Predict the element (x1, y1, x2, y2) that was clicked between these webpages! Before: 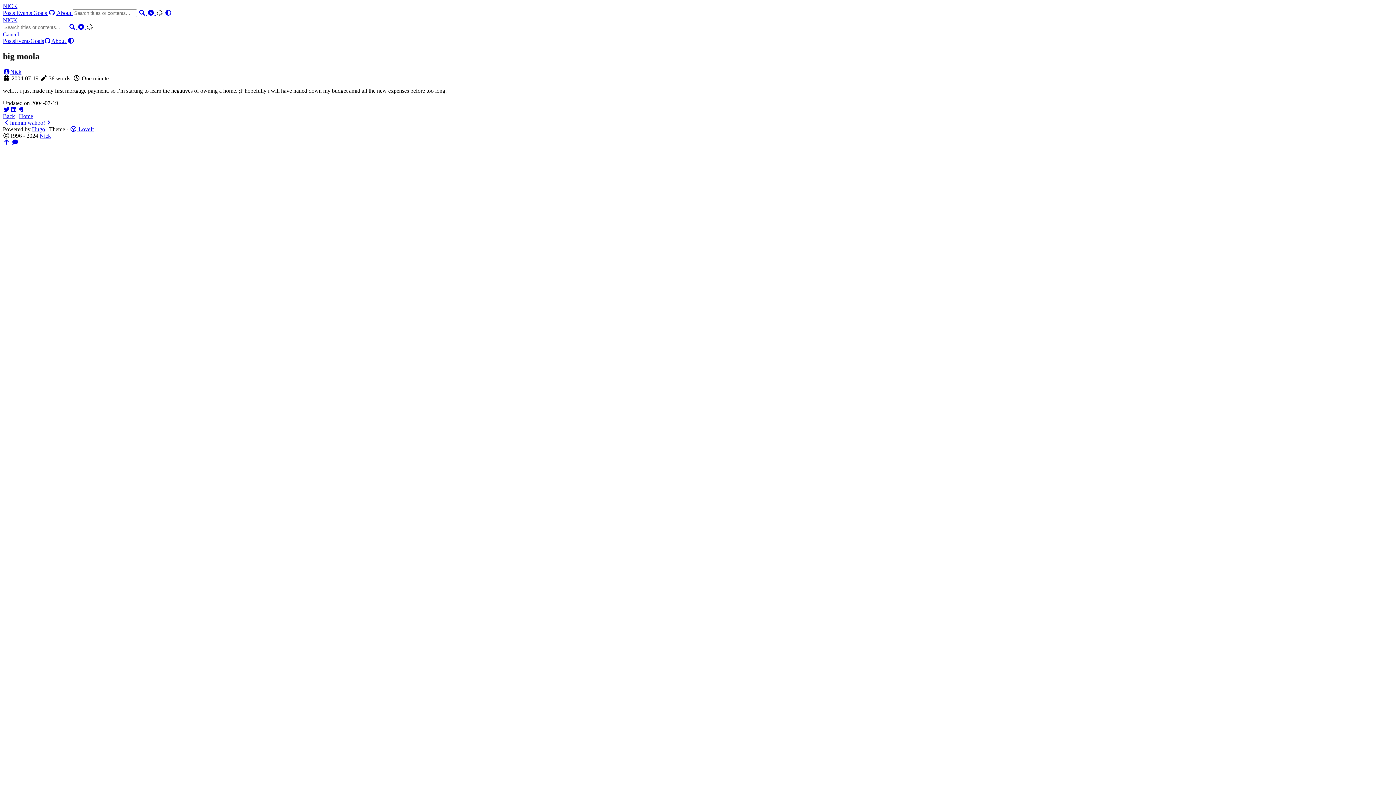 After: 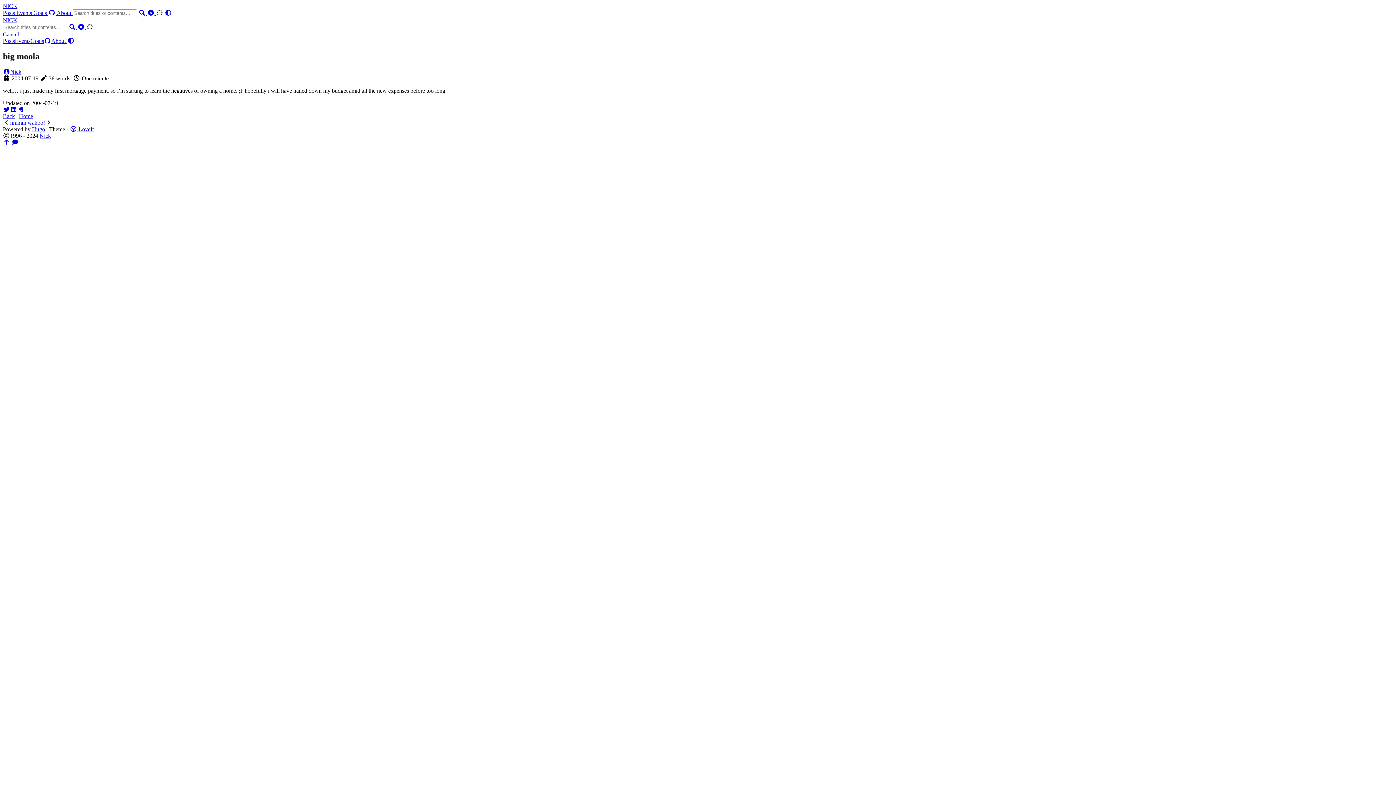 Action: label:  LoveIt bbox: (69, 126, 93, 132)